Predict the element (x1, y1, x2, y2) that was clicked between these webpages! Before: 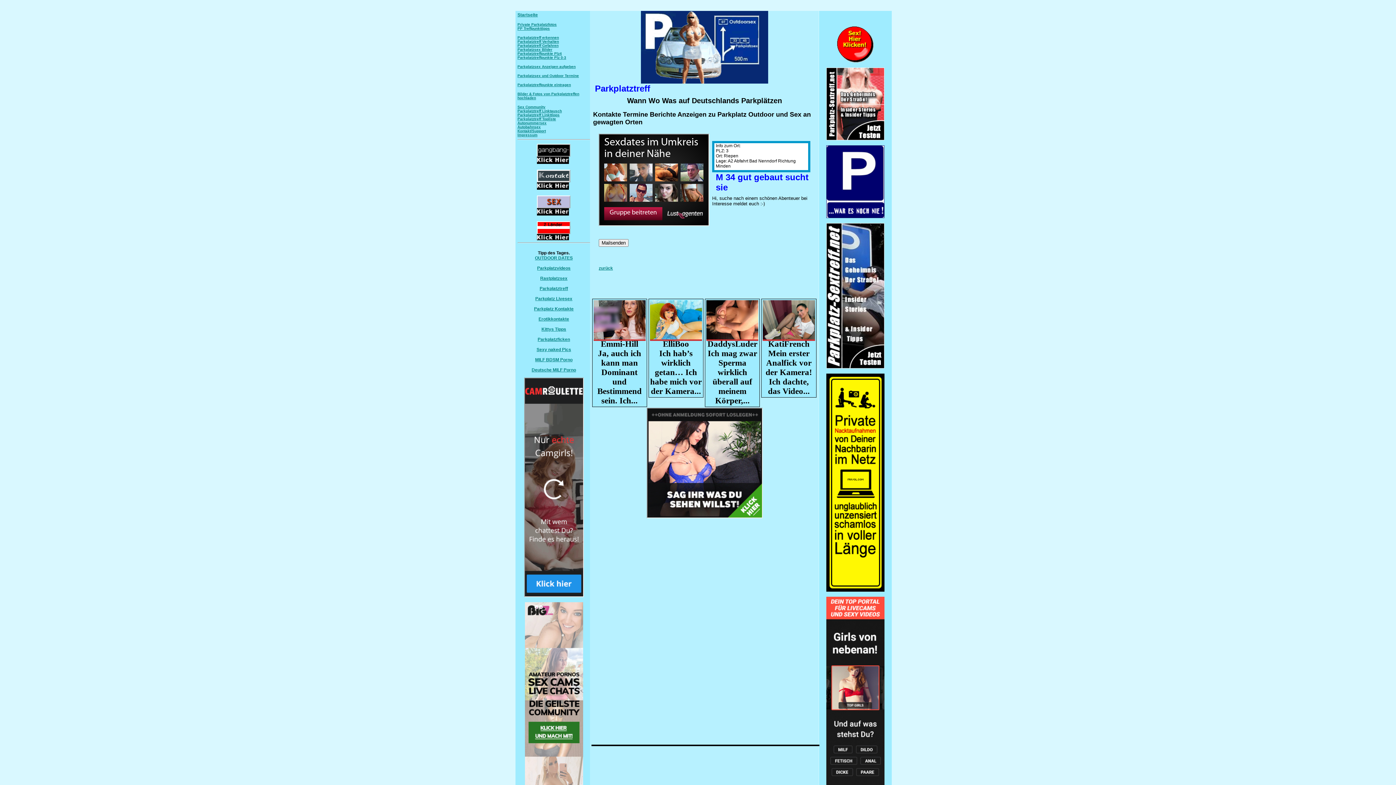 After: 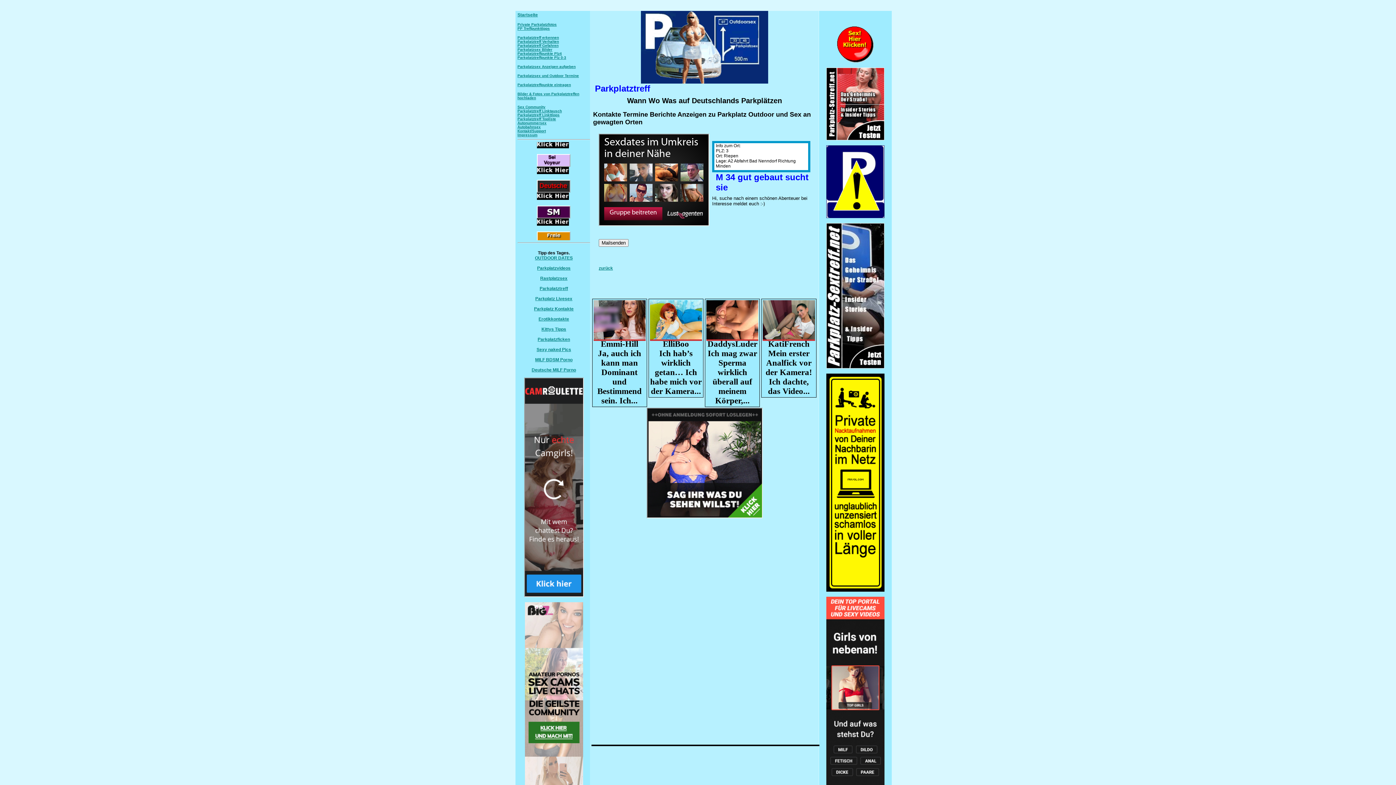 Action: label: Deutsche MILF Porno bbox: (531, 367, 576, 372)